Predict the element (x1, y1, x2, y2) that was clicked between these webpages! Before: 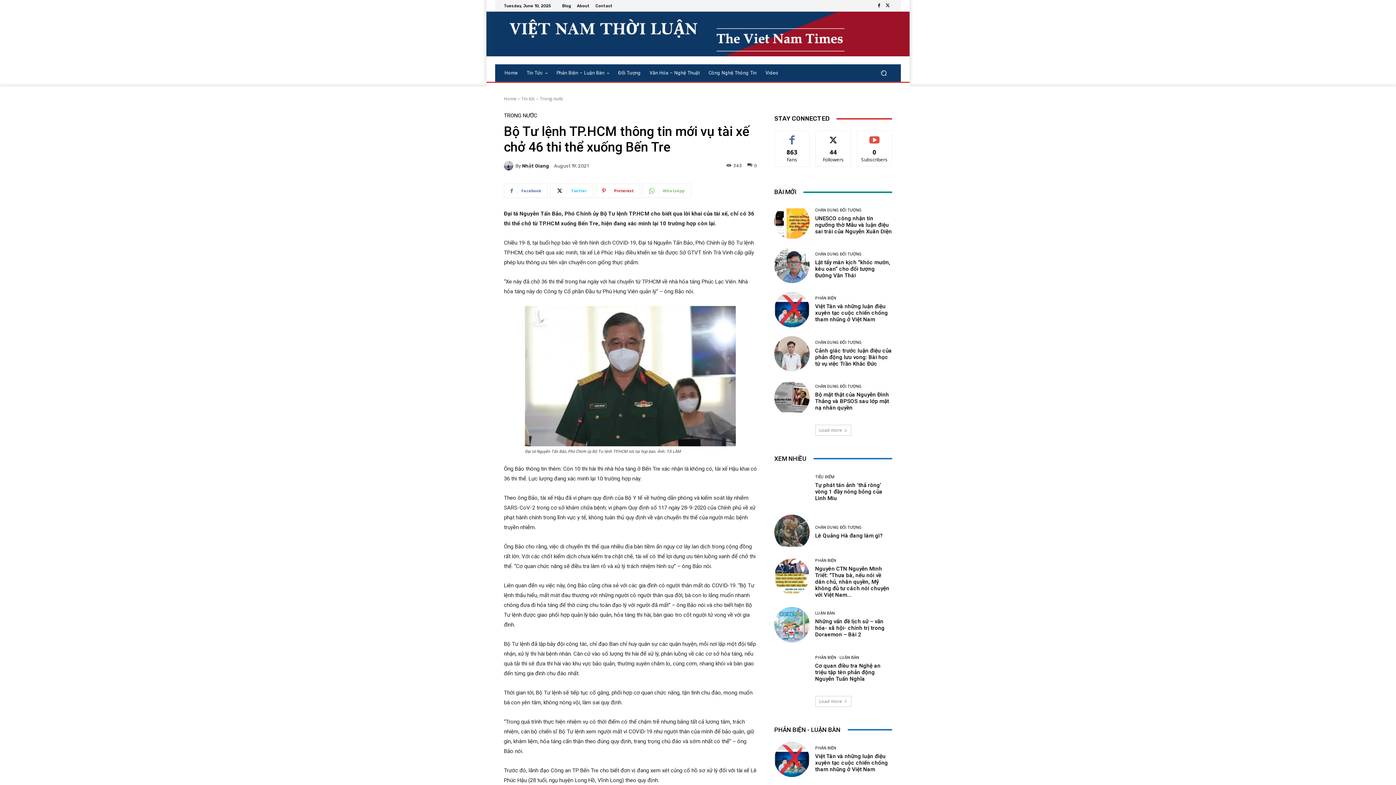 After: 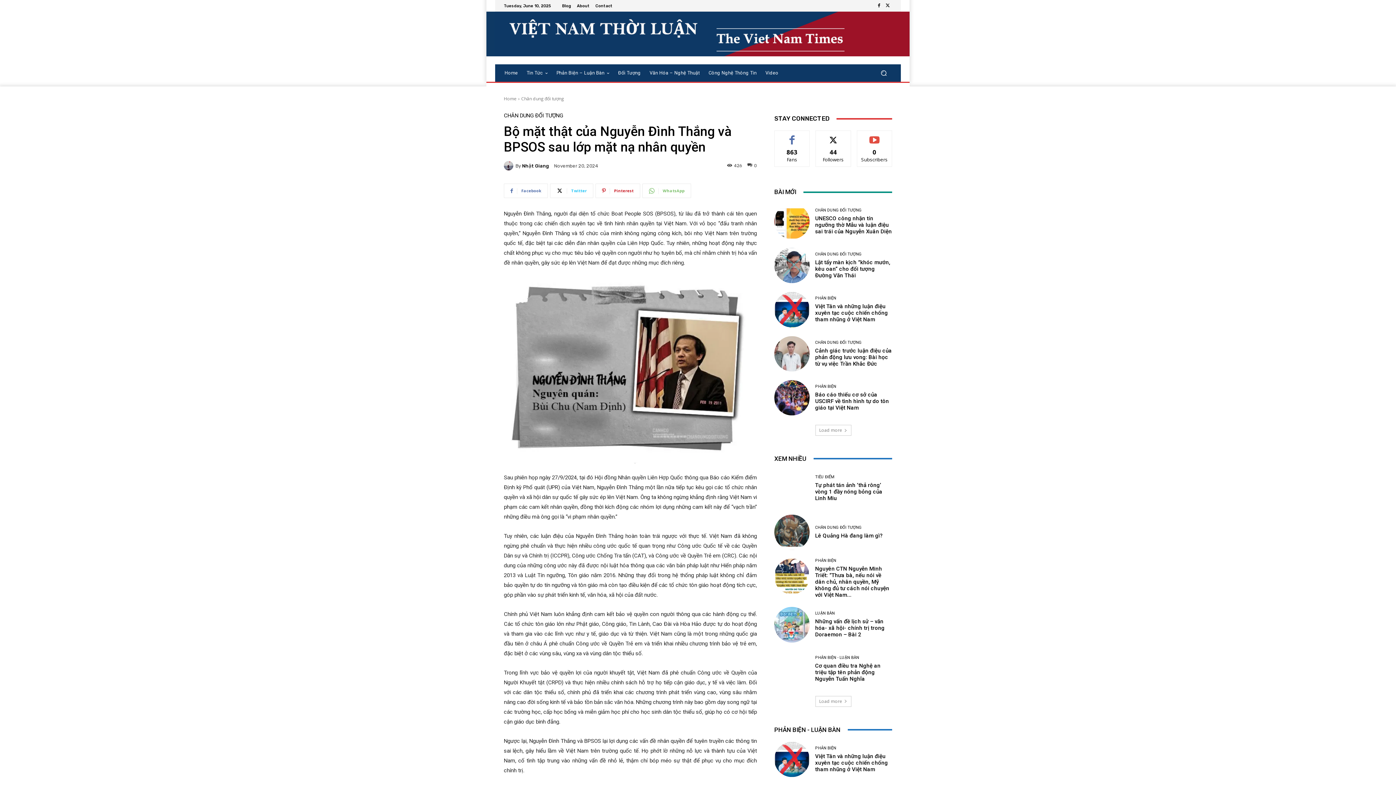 Action: bbox: (815, 391, 889, 411) label: Bộ mặt thật của Nguyễn Đình Thắng và BPSOS sau lớp mặt nạ nhân quyền